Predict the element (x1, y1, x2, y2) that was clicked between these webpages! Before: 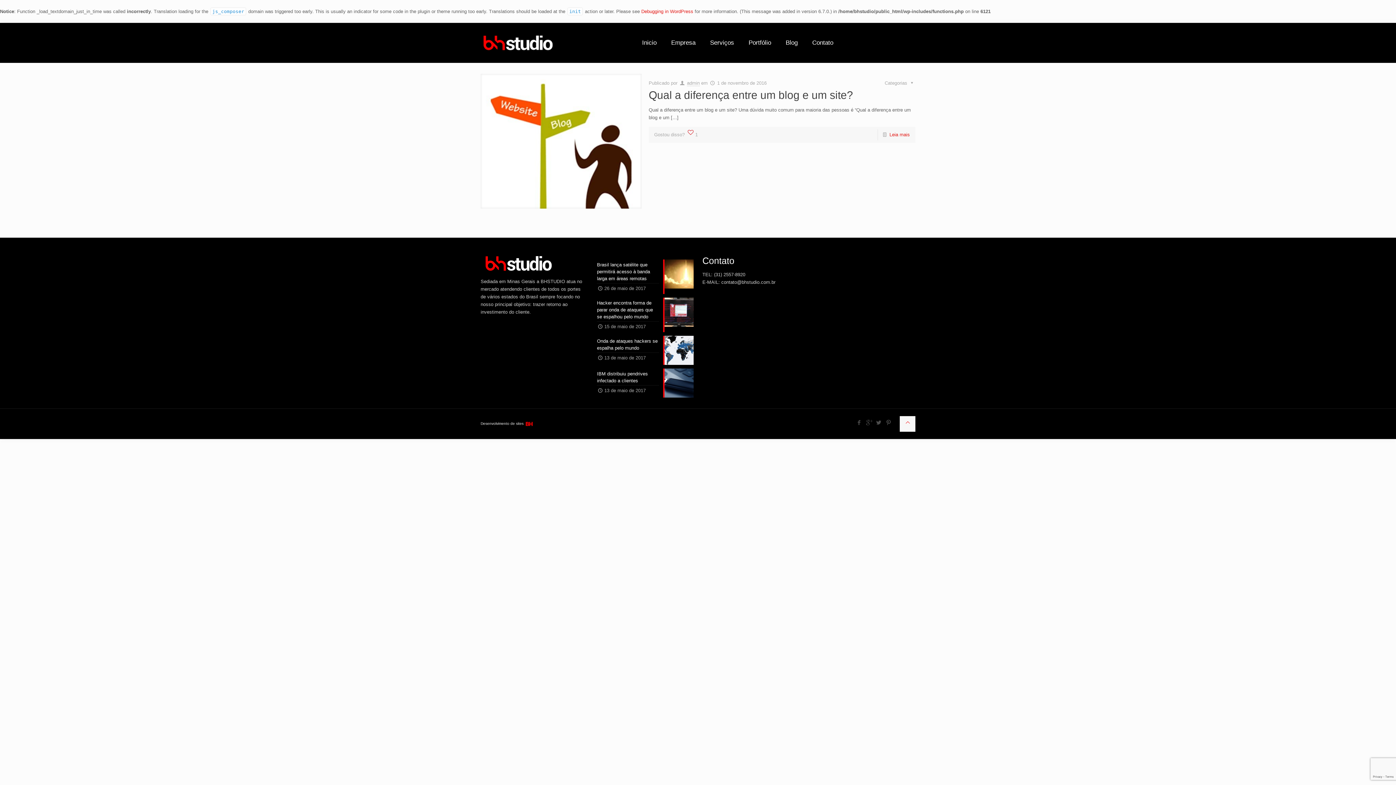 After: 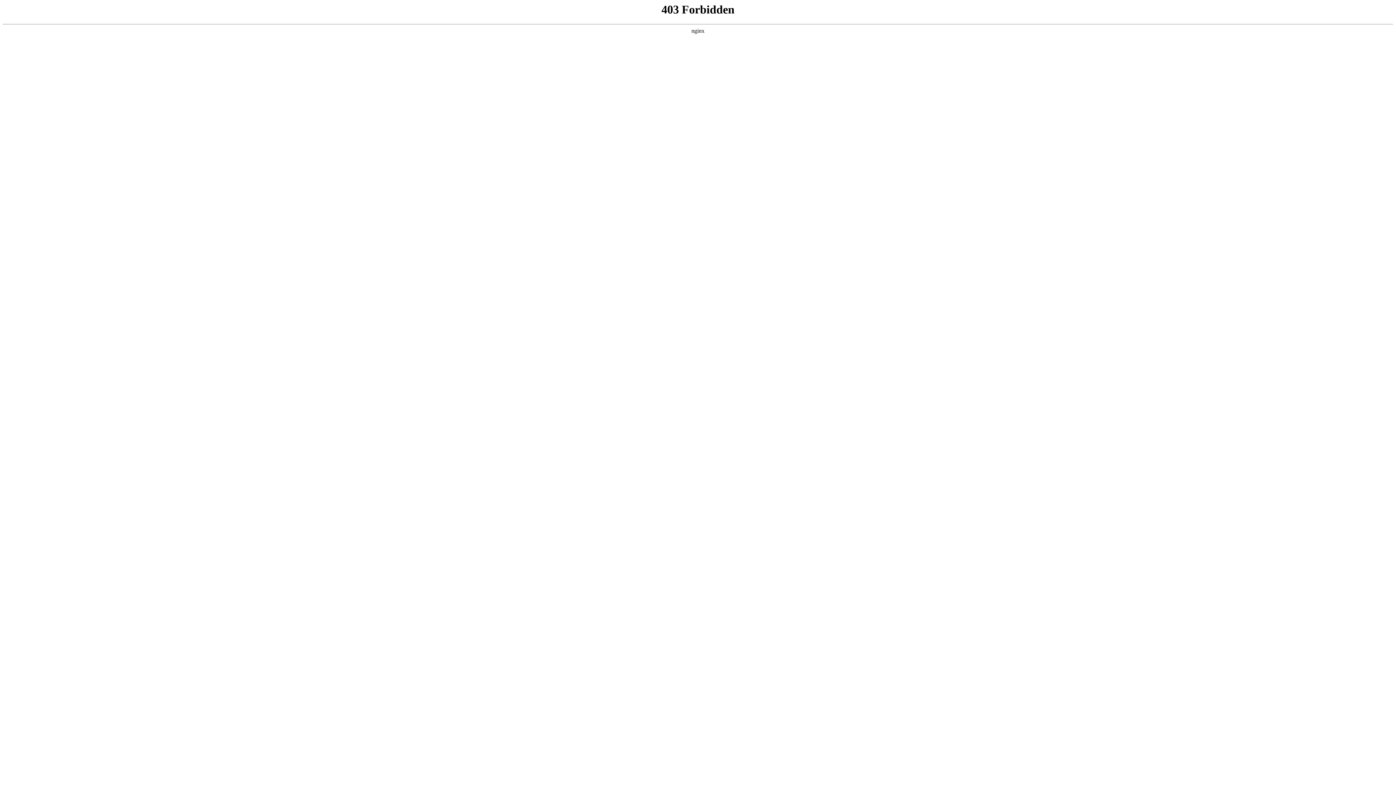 Action: bbox: (641, 8, 693, 14) label: Debugging in WordPress